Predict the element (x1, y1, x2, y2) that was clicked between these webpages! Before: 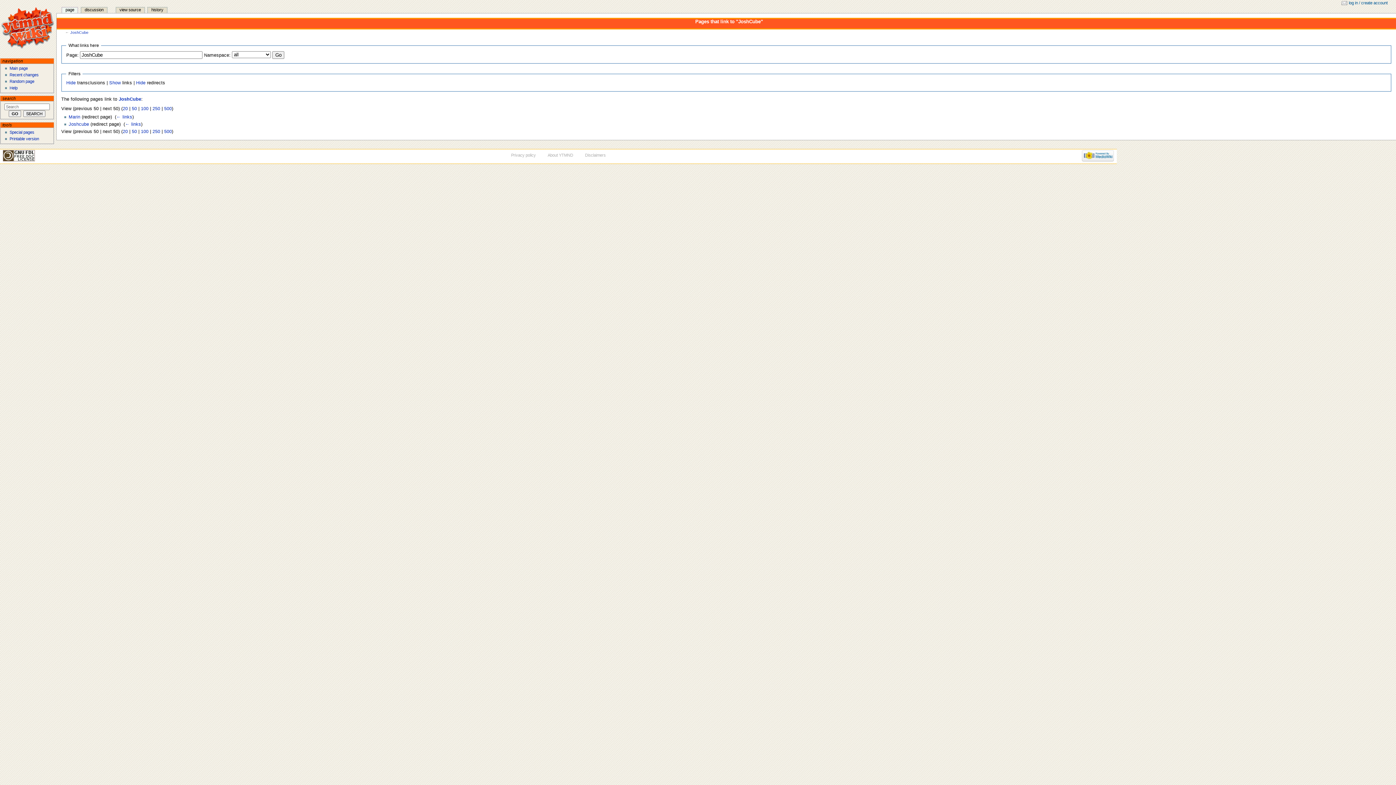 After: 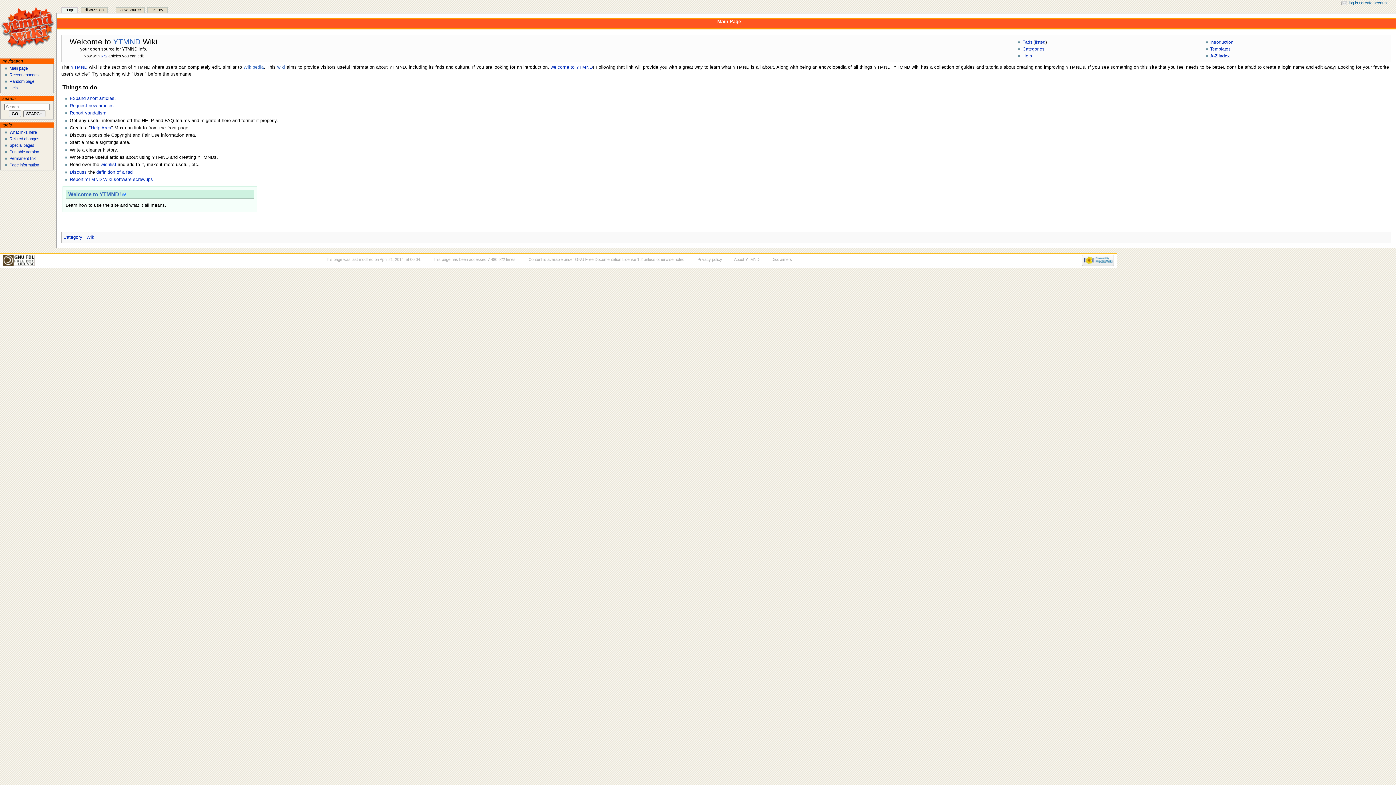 Action: bbox: (9, 66, 27, 70) label: Main page